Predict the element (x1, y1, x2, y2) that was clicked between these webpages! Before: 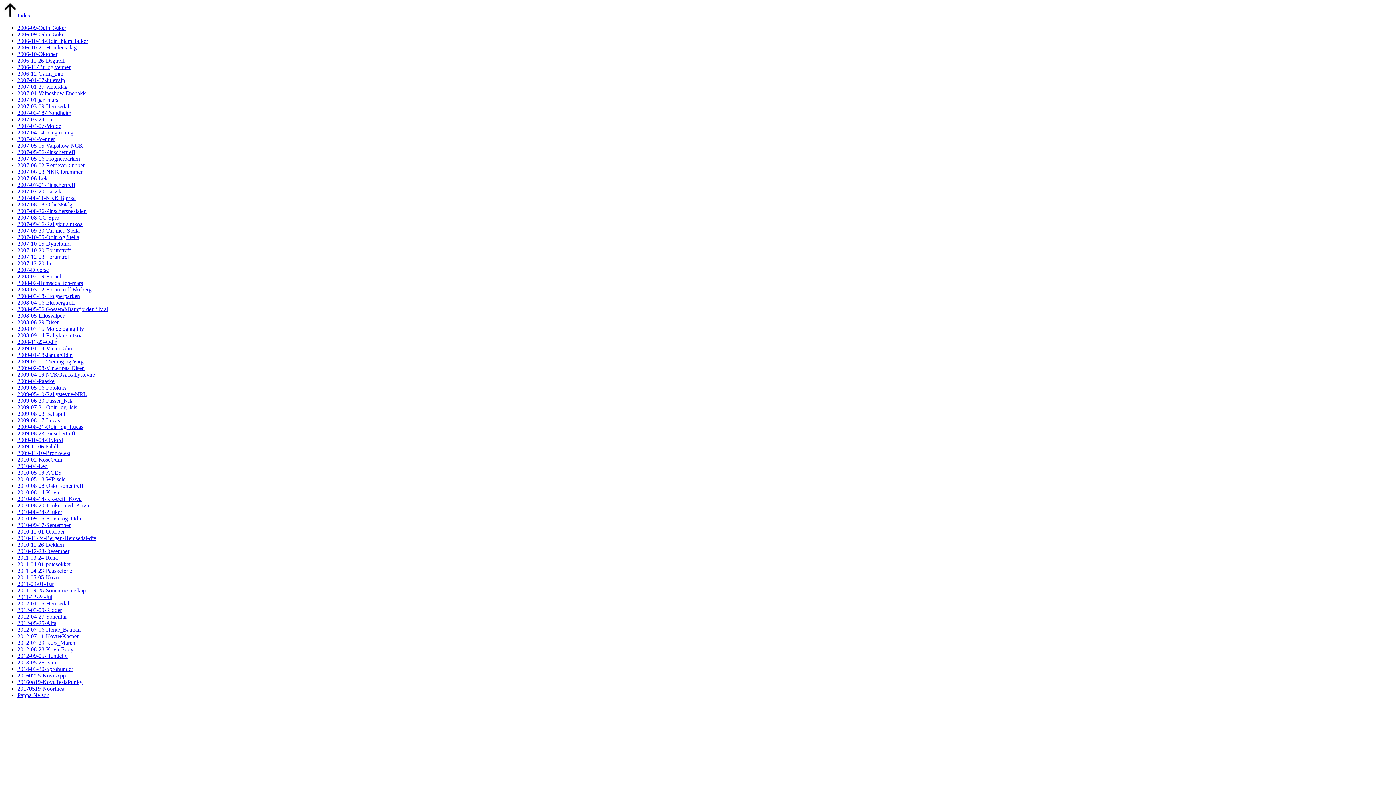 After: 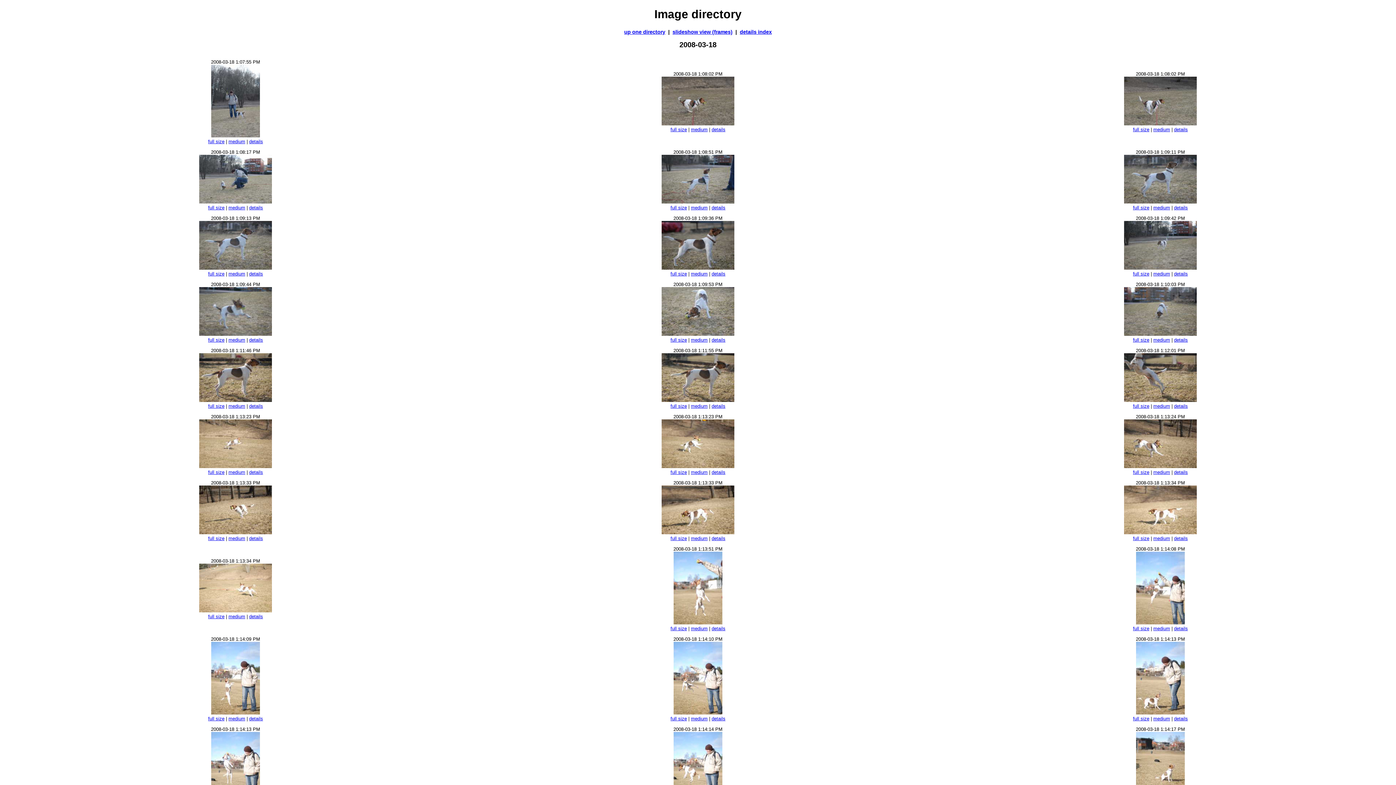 Action: bbox: (17, 293, 80, 299) label: 2008-03-18-Frognerparken